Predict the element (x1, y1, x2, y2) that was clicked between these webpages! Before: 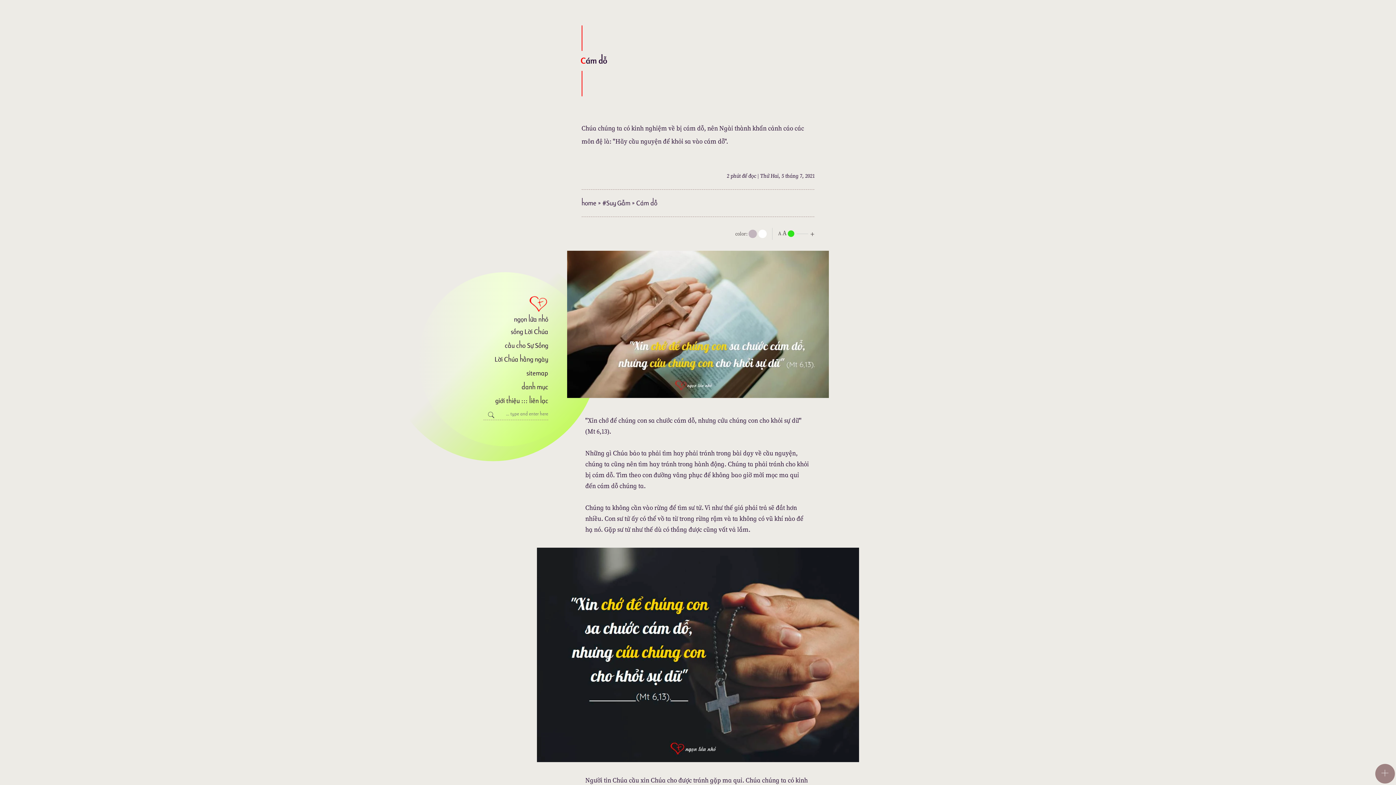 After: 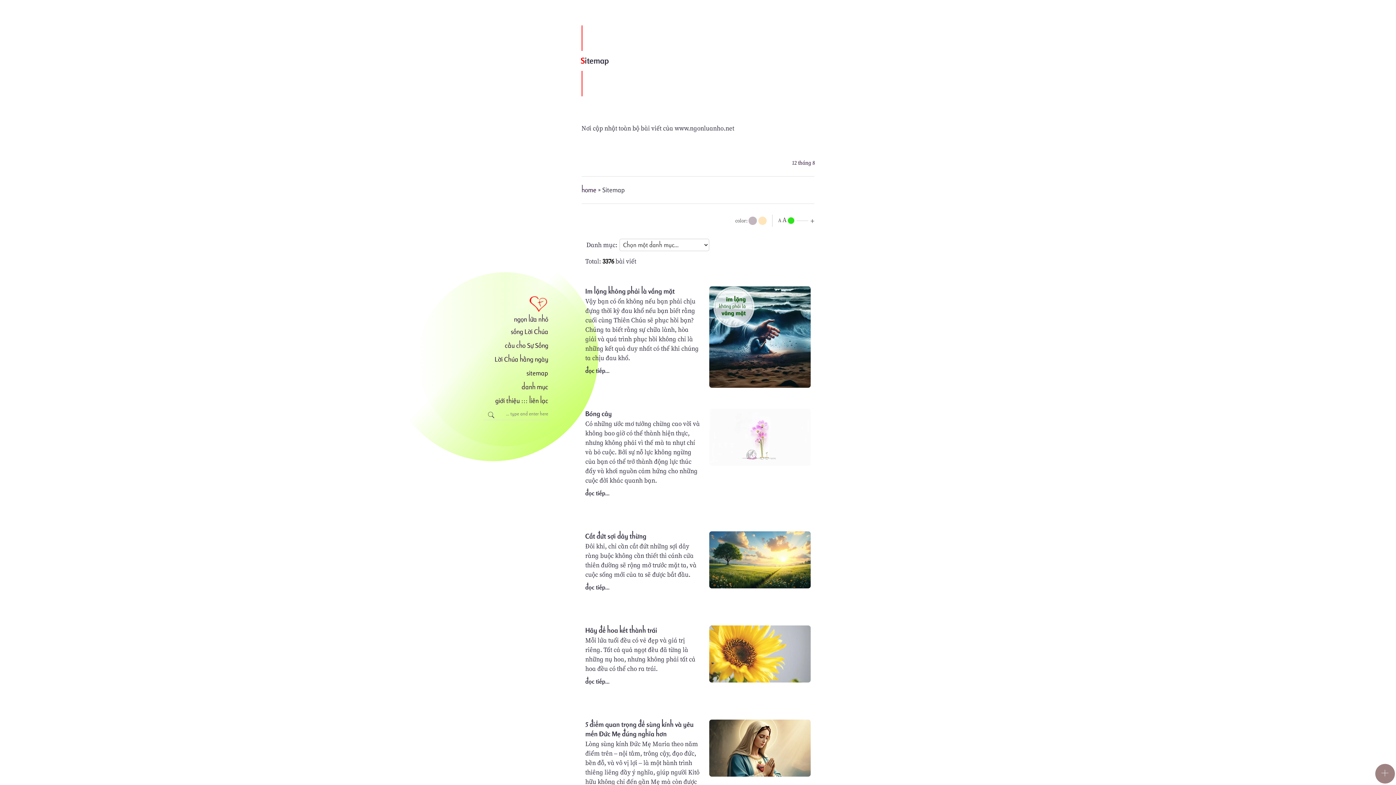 Action: bbox: (483, 366, 548, 380) label: sitemap